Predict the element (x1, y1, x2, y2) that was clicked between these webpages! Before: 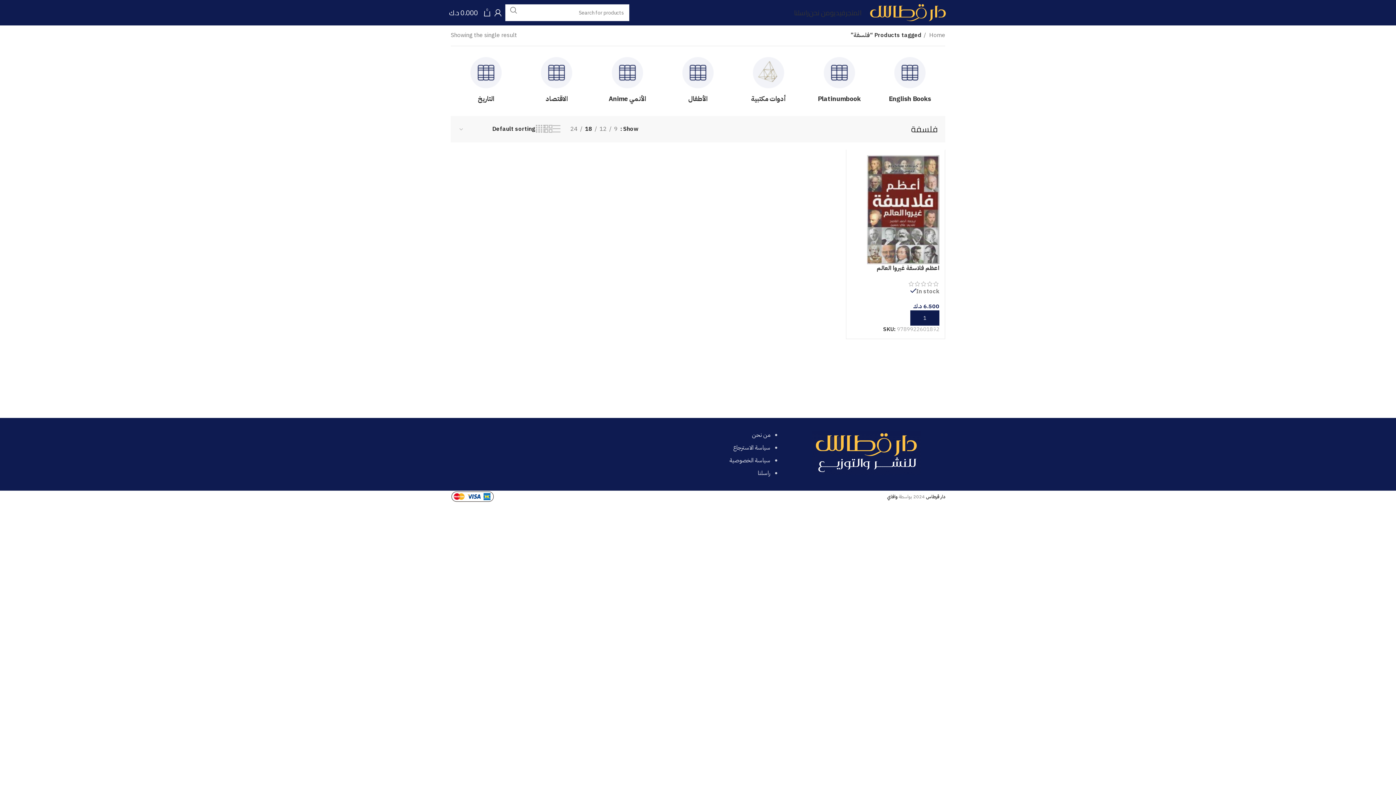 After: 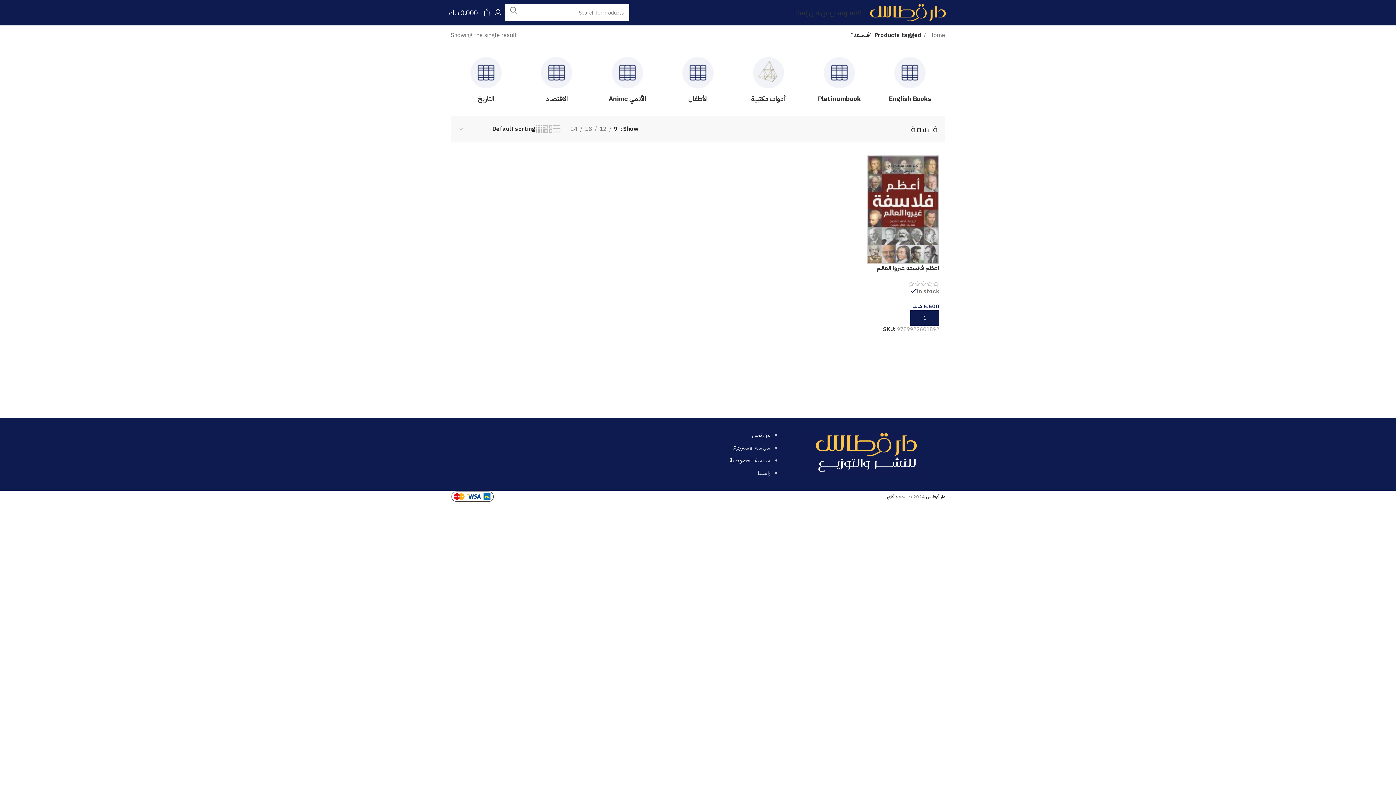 Action: bbox: (611, 124, 620, 133) label: 9